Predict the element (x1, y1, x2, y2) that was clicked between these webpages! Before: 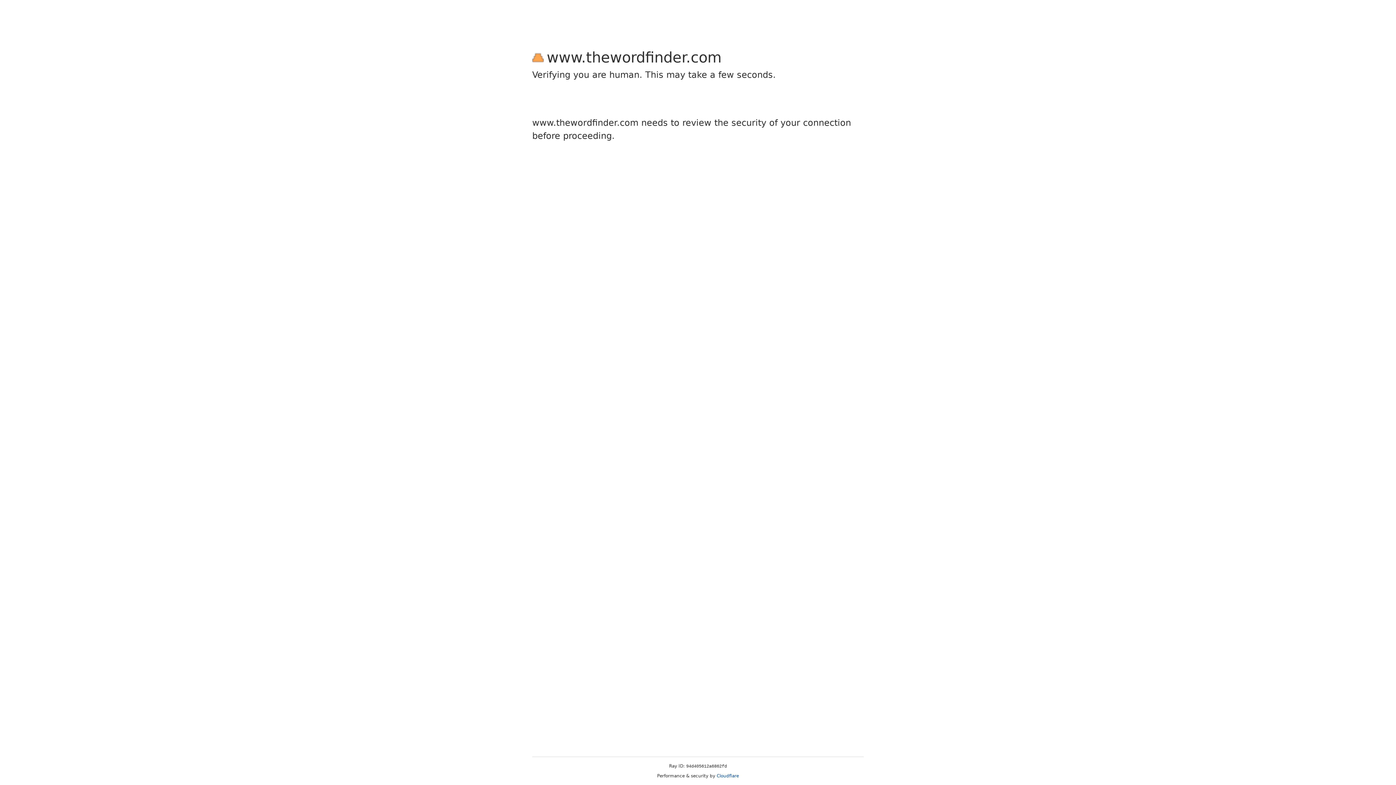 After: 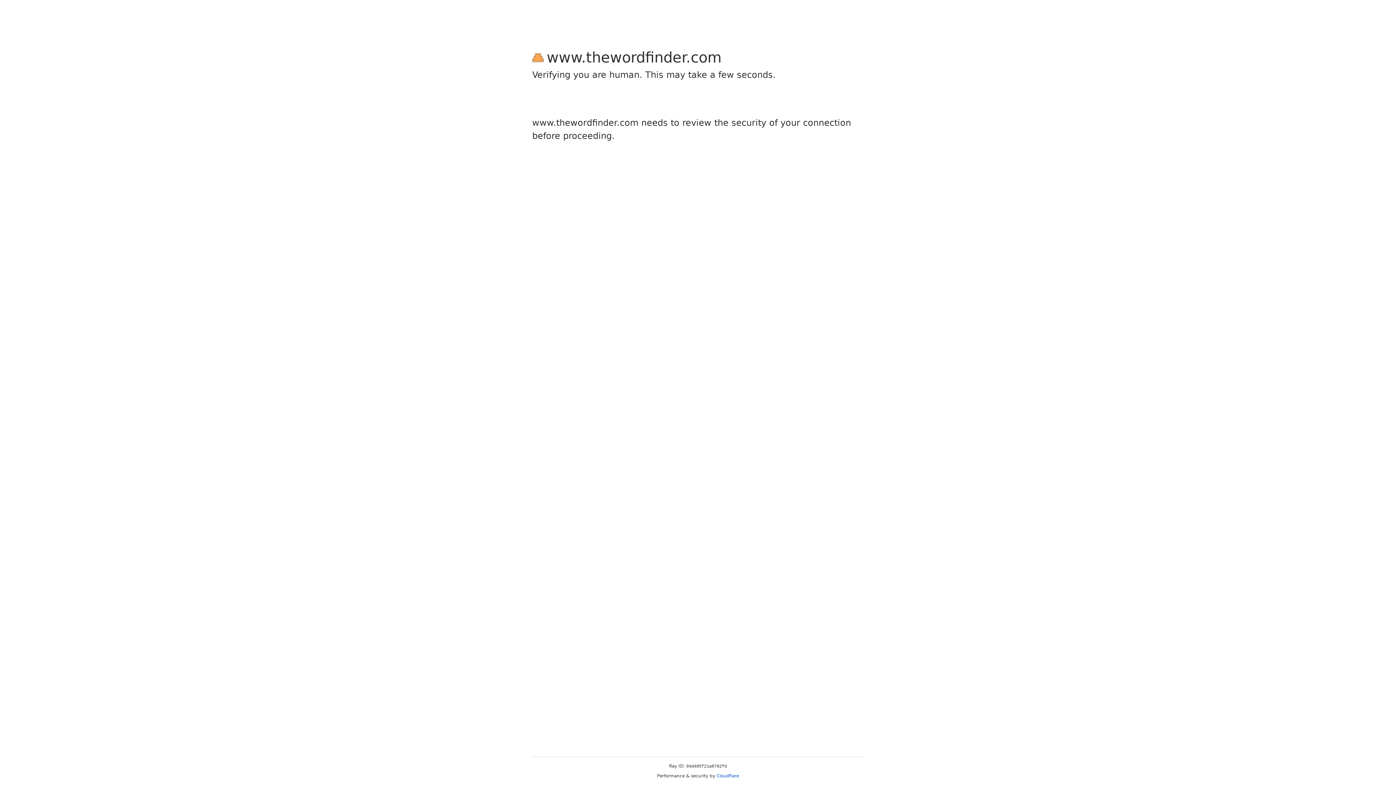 Action: bbox: (716, 773, 739, 778) label: Cloudflare